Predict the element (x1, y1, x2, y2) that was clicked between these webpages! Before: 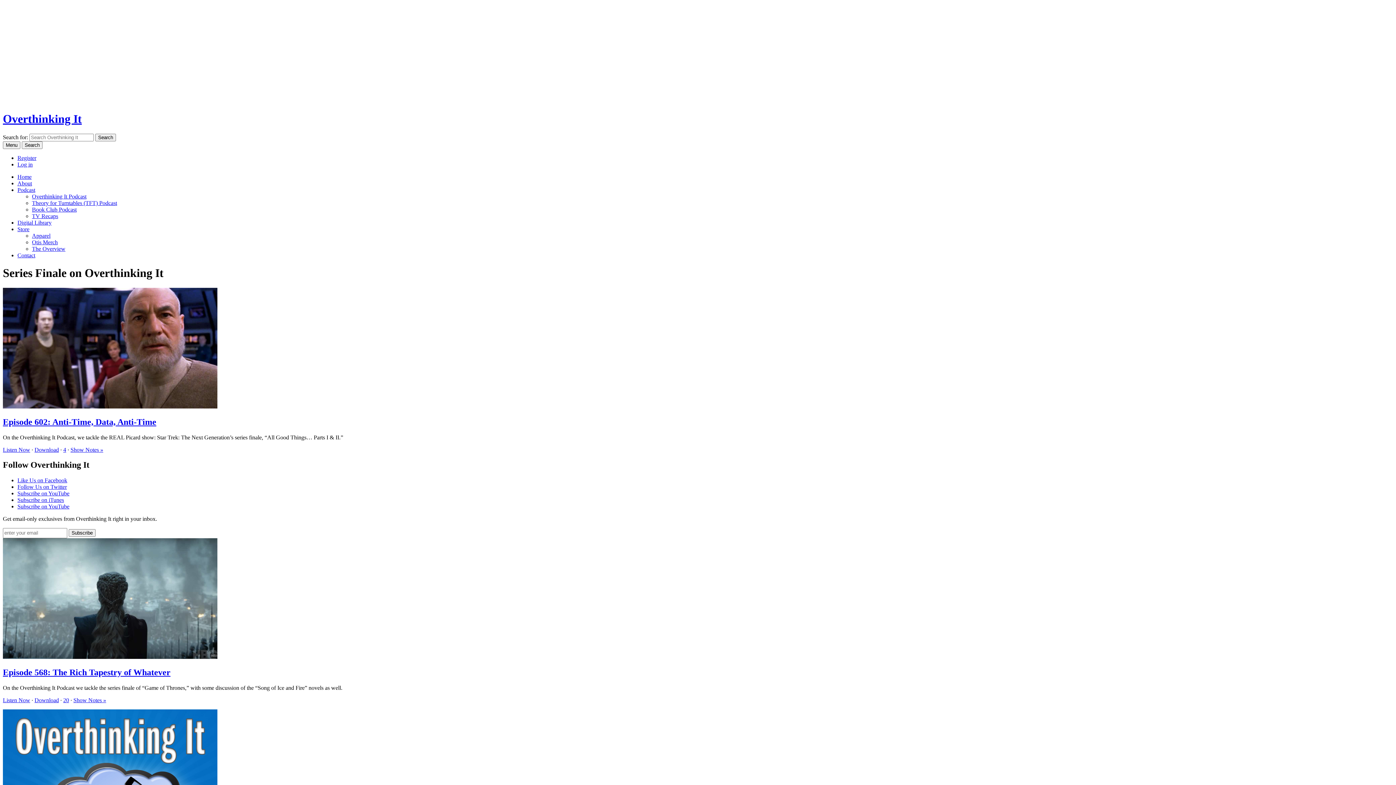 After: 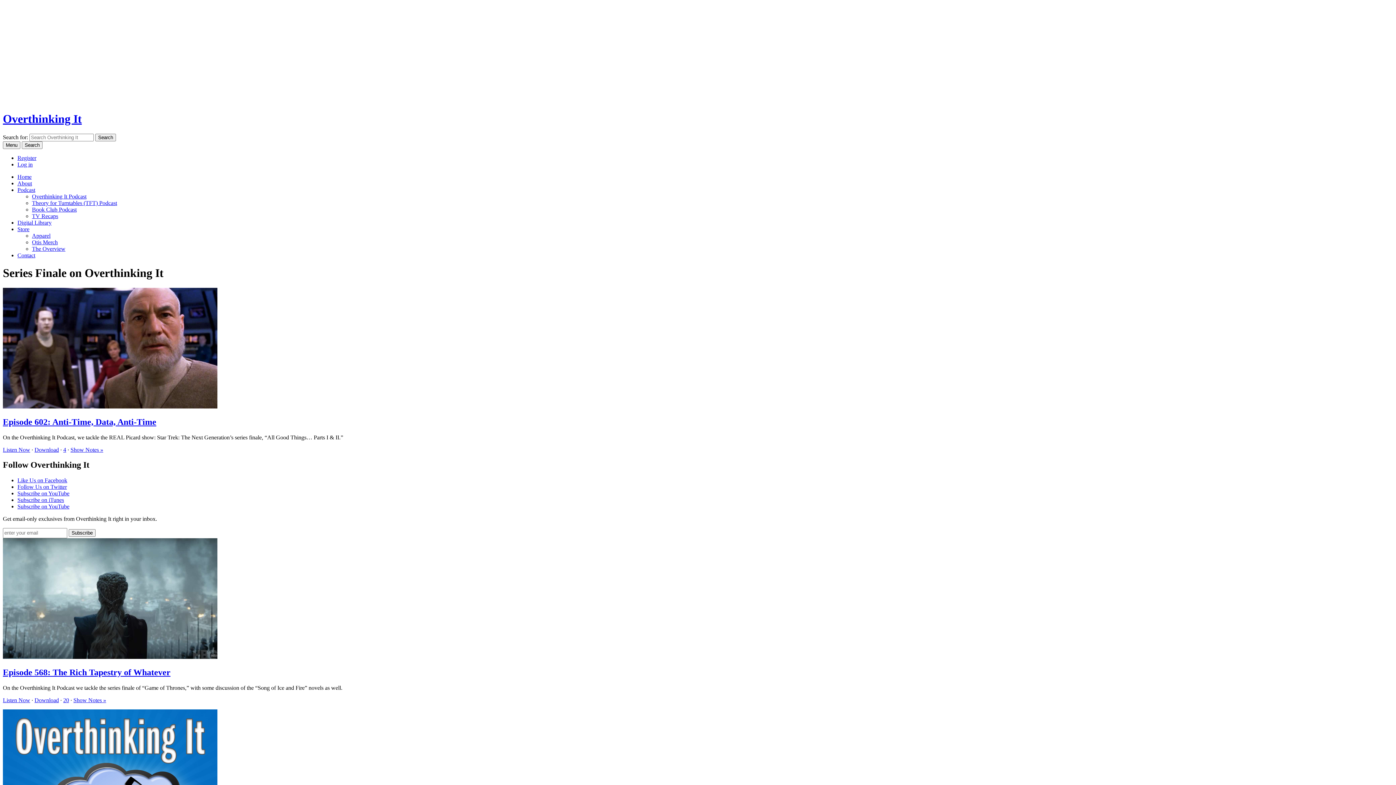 Action: label: Listen Now bbox: (2, 697, 30, 703)